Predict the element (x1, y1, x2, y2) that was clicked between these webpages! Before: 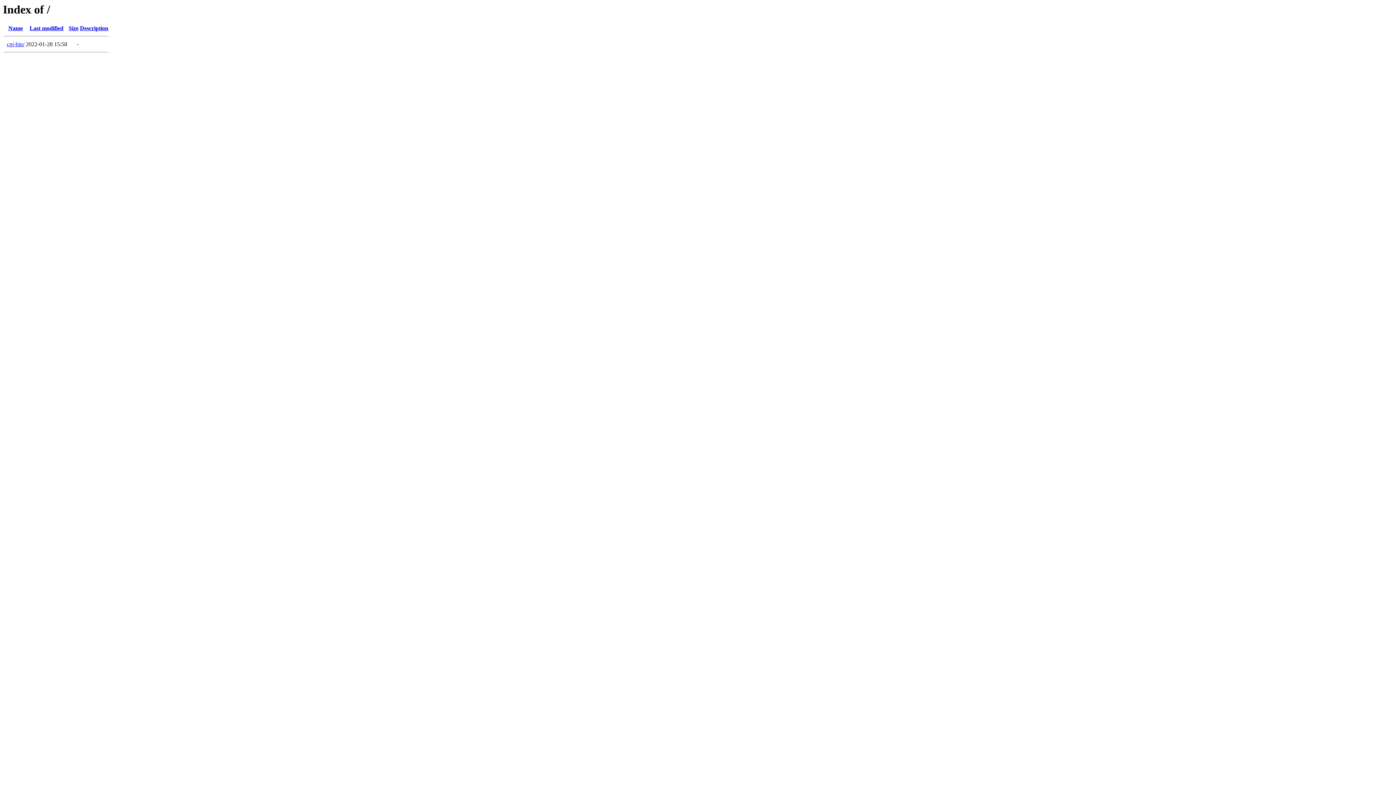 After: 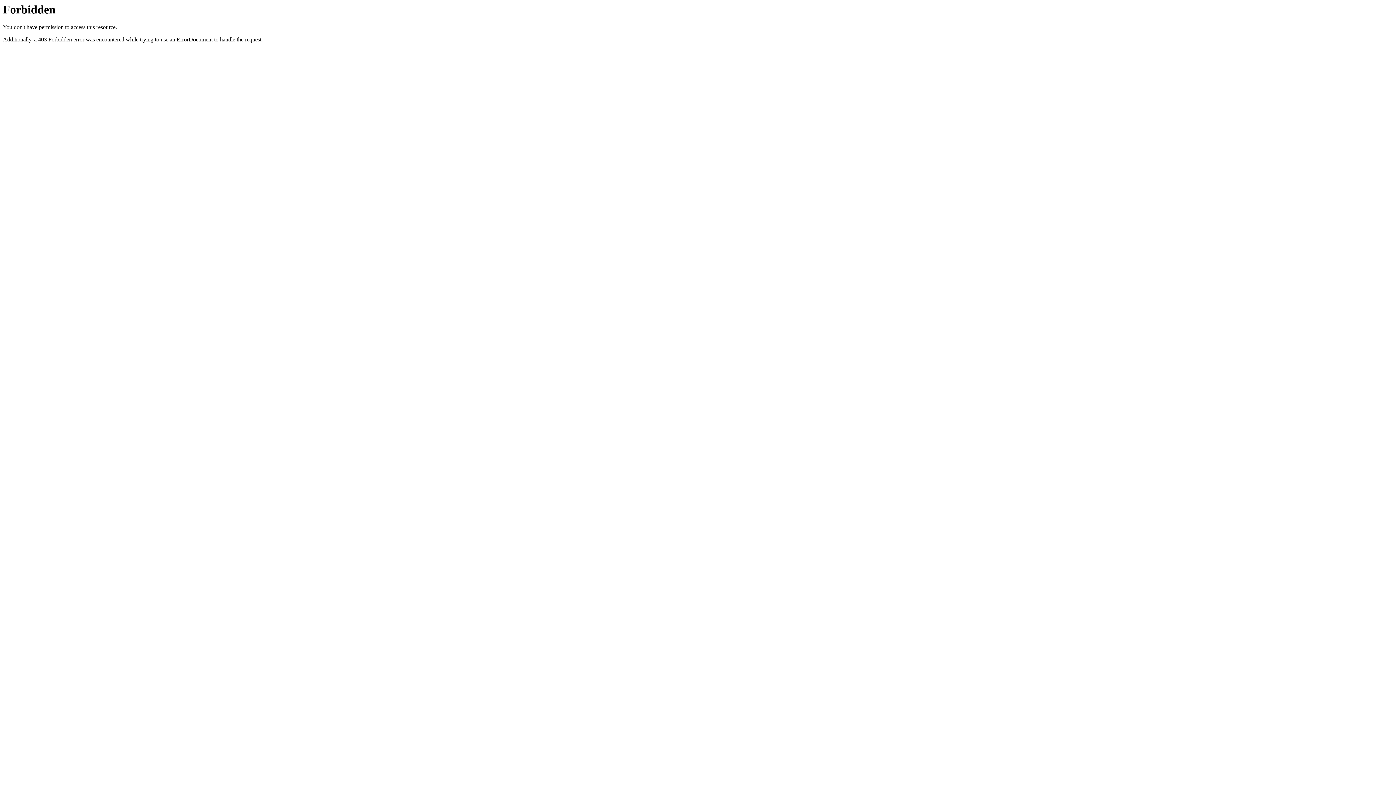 Action: bbox: (6, 41, 24, 47) label: cgi-bin/